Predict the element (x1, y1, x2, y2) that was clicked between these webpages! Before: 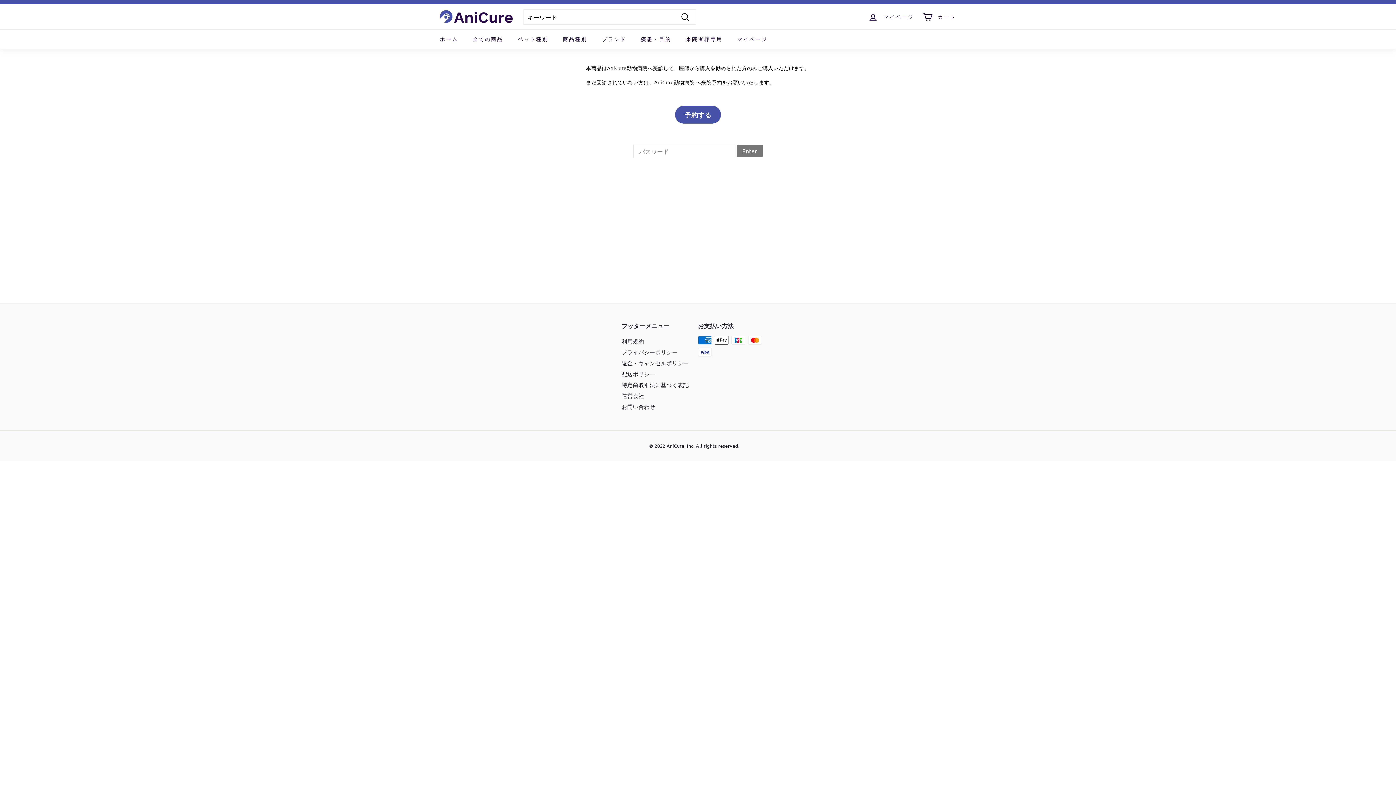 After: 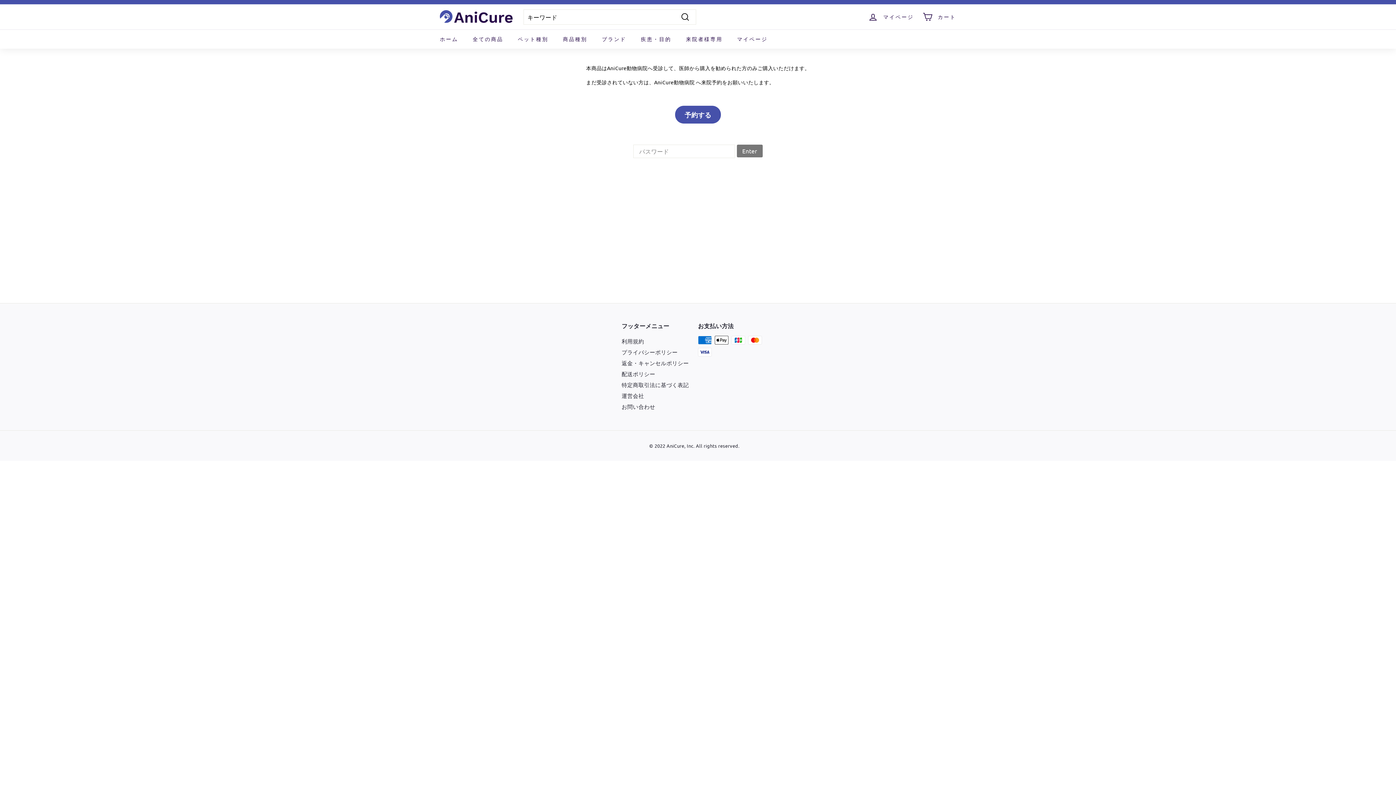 Action: bbox: (675, 105, 721, 123) label: 予約する